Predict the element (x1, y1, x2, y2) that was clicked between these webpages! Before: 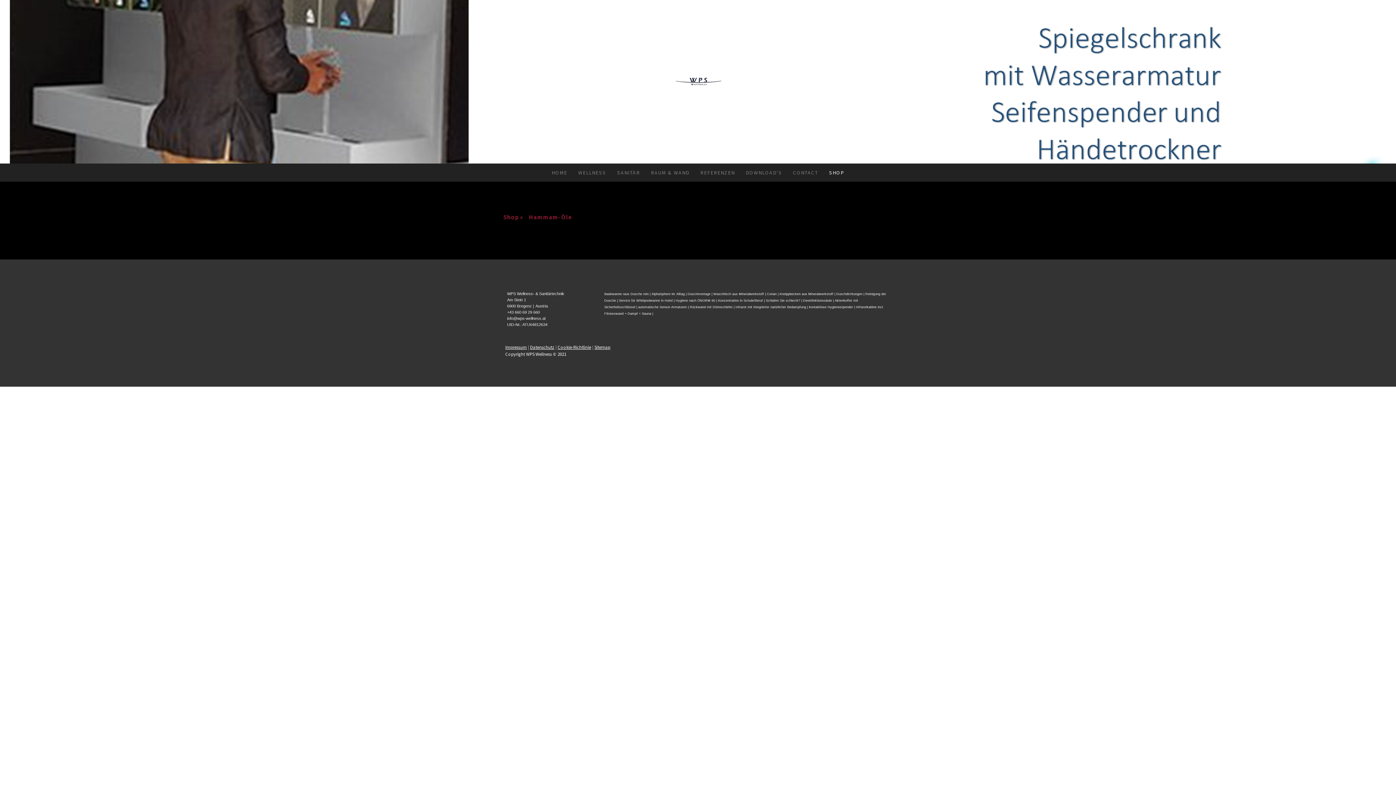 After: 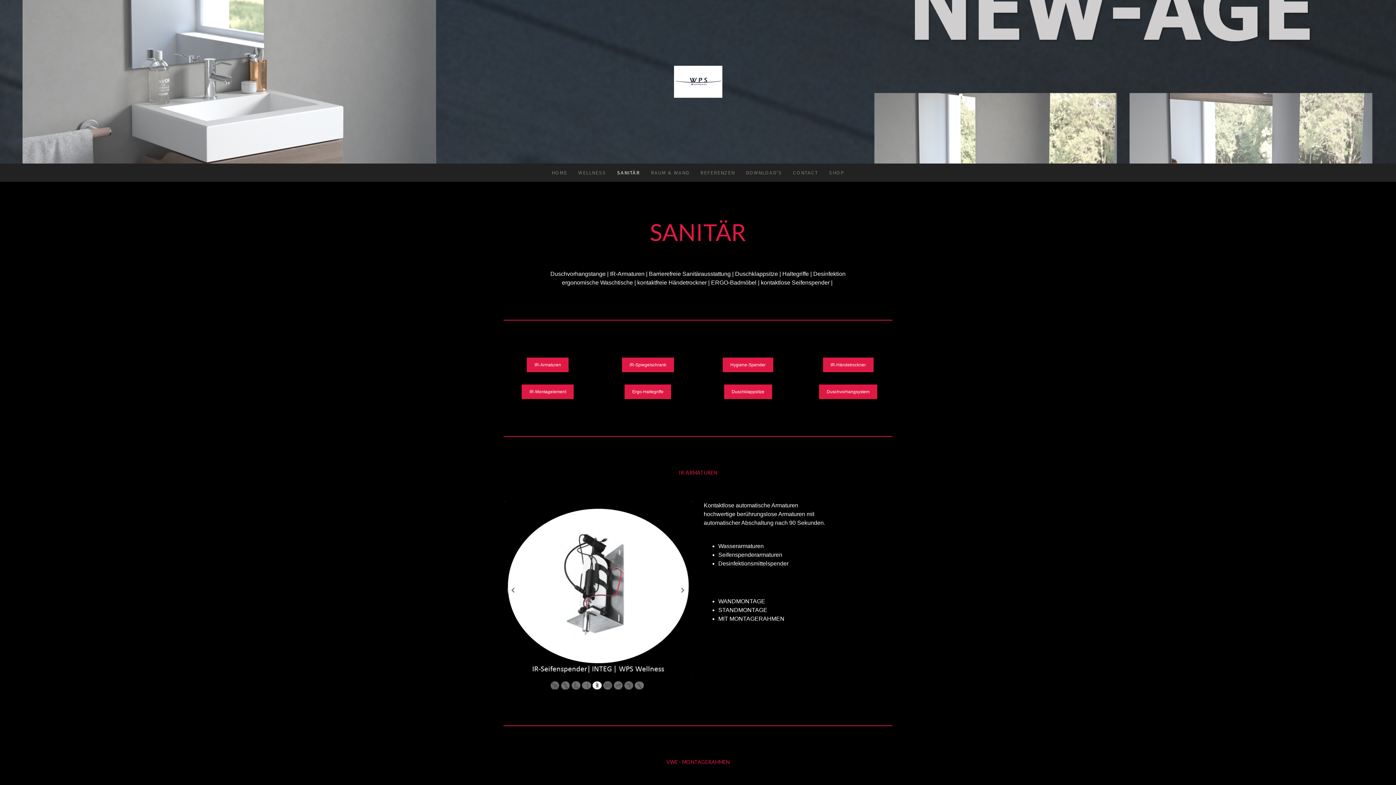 Action: bbox: (611, 163, 645, 181) label: SANITÄR